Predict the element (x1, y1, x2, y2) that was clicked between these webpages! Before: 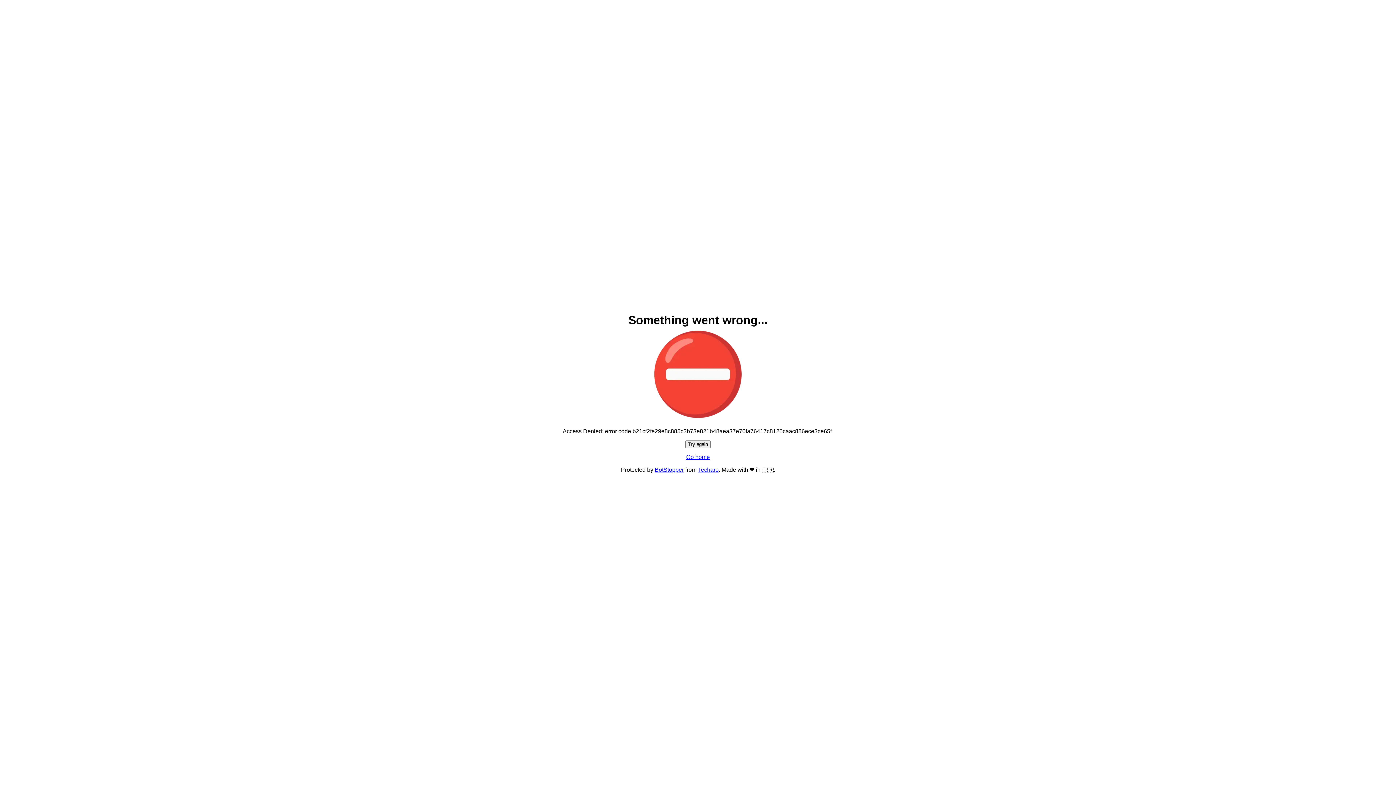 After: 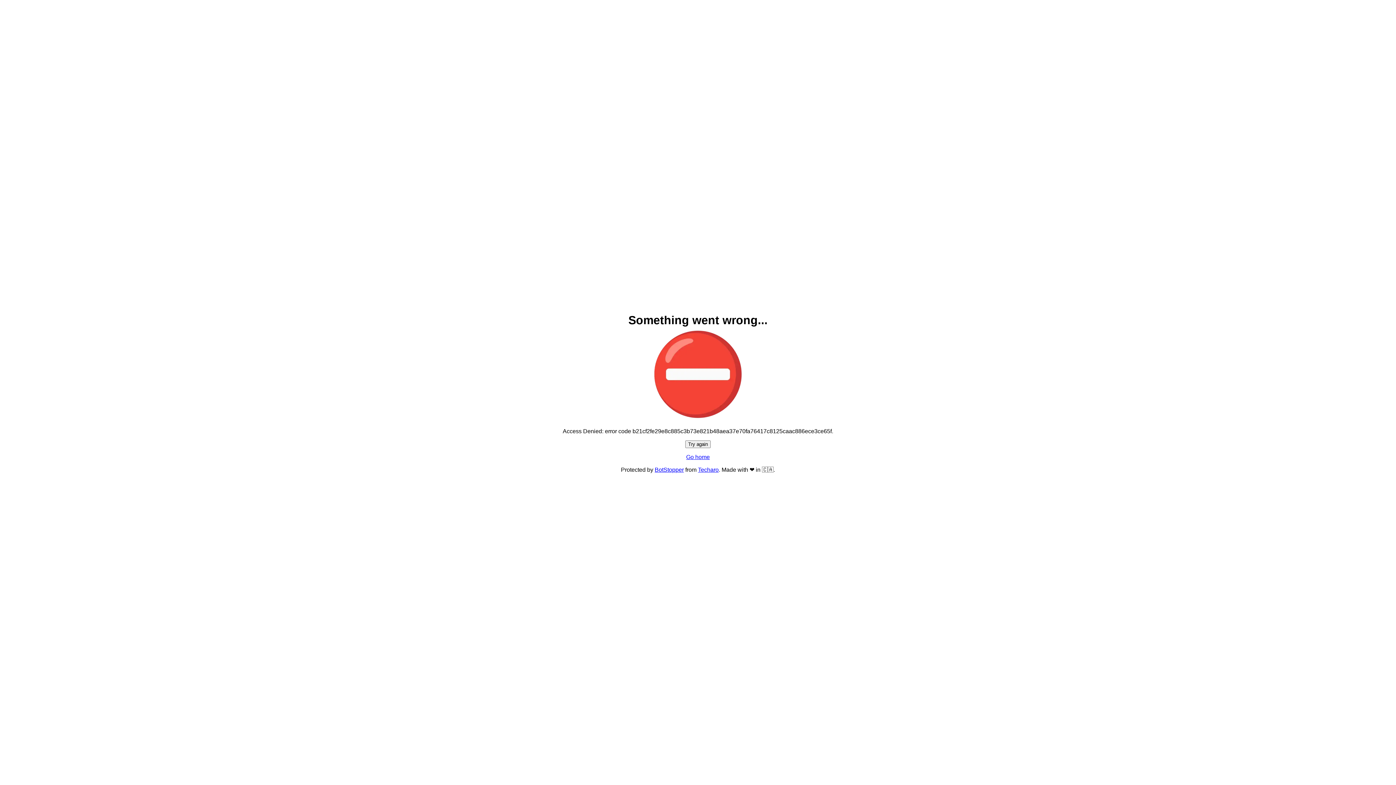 Action: bbox: (685, 440, 710, 448) label: Try again